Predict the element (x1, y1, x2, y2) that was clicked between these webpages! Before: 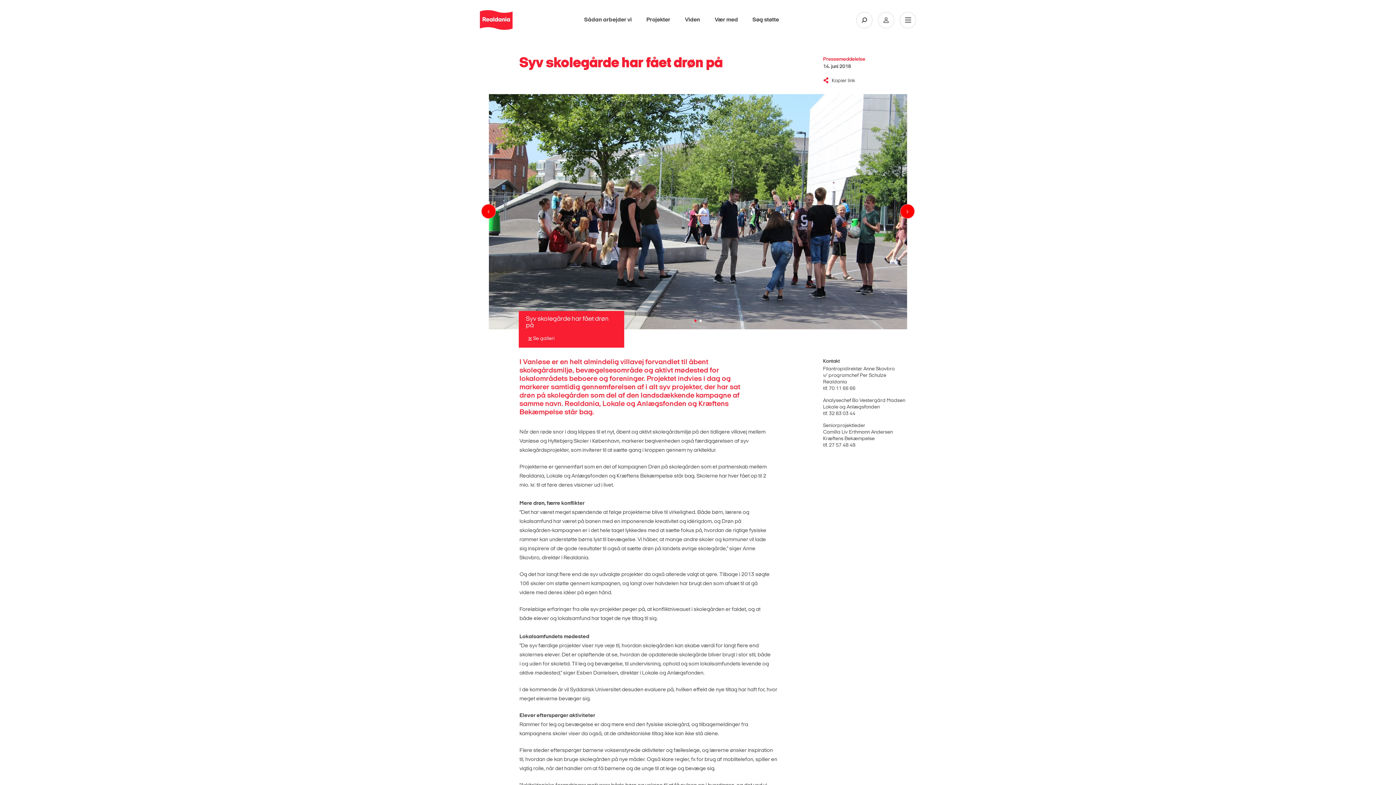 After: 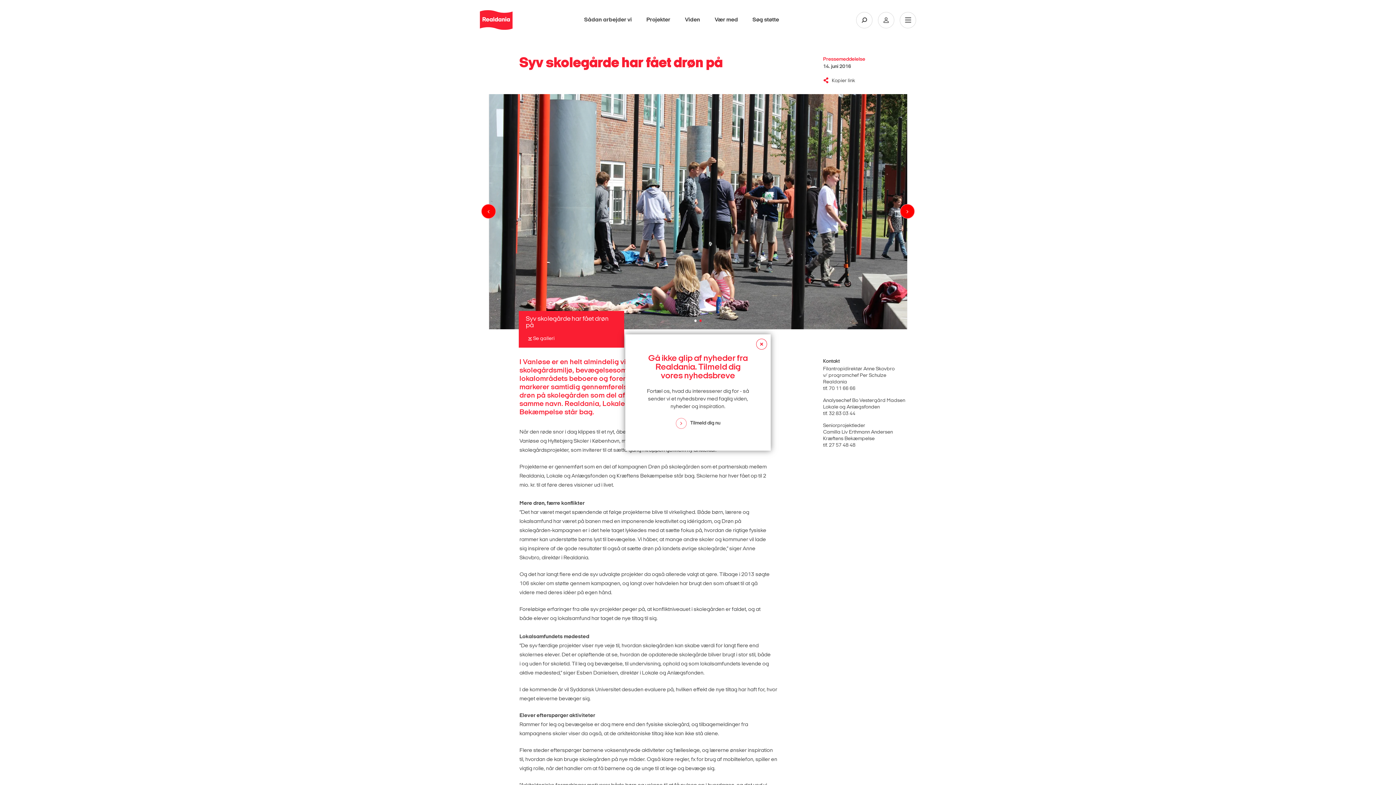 Action: label: Carousel Page 2 bbox: (699, 319, 701, 322)